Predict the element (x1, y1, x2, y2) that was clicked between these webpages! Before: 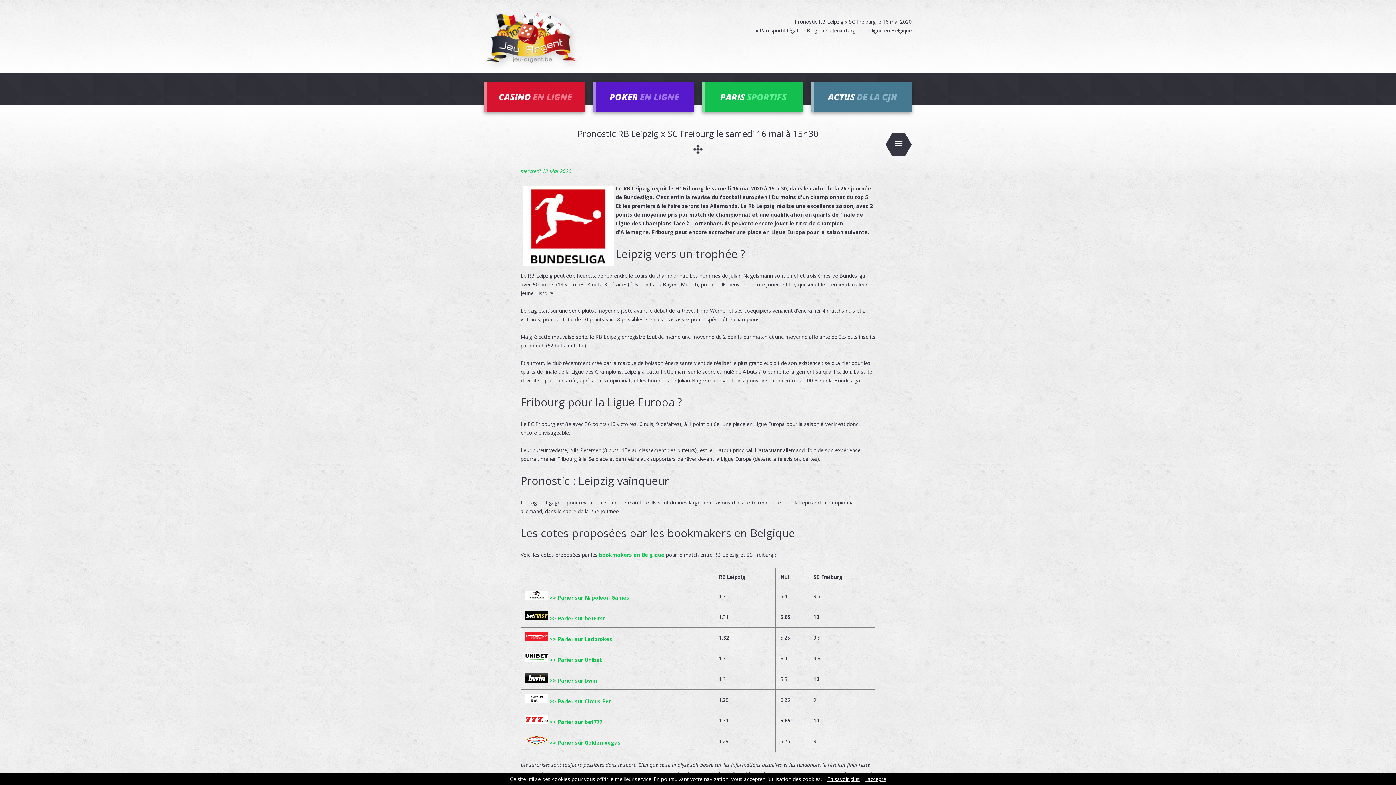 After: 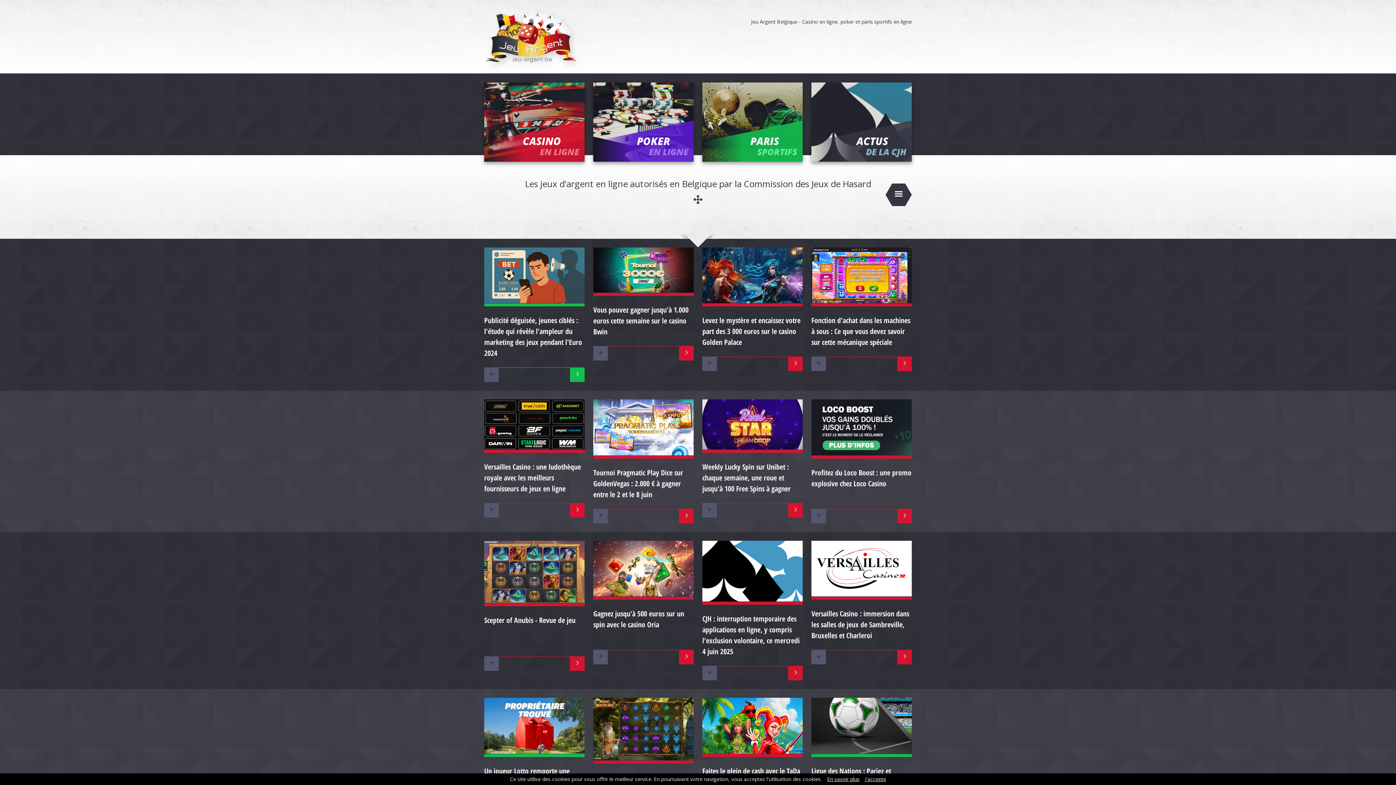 Action: bbox: (484, 65, 581, 72)